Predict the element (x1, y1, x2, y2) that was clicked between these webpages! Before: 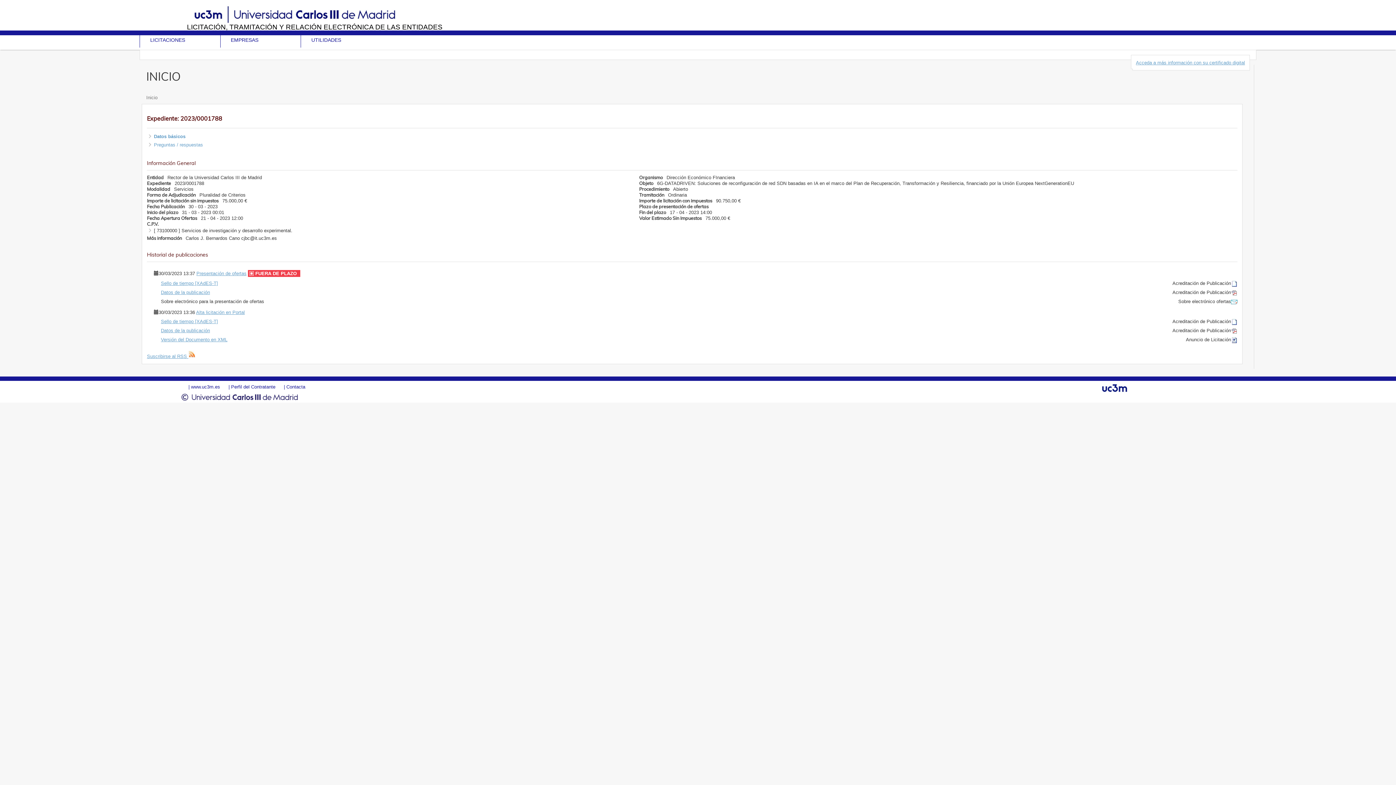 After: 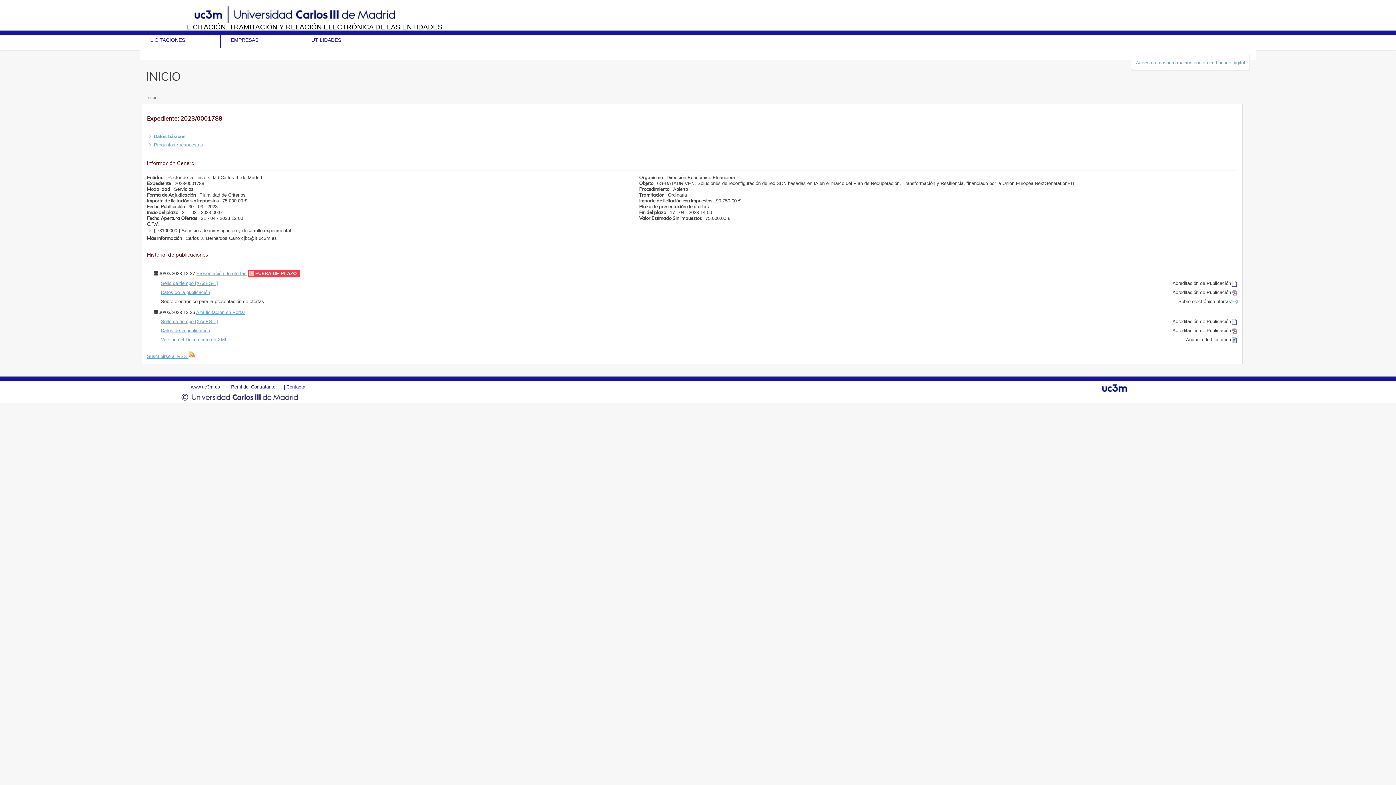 Action: bbox: (153, 133, 1237, 139) label: Datos básicos